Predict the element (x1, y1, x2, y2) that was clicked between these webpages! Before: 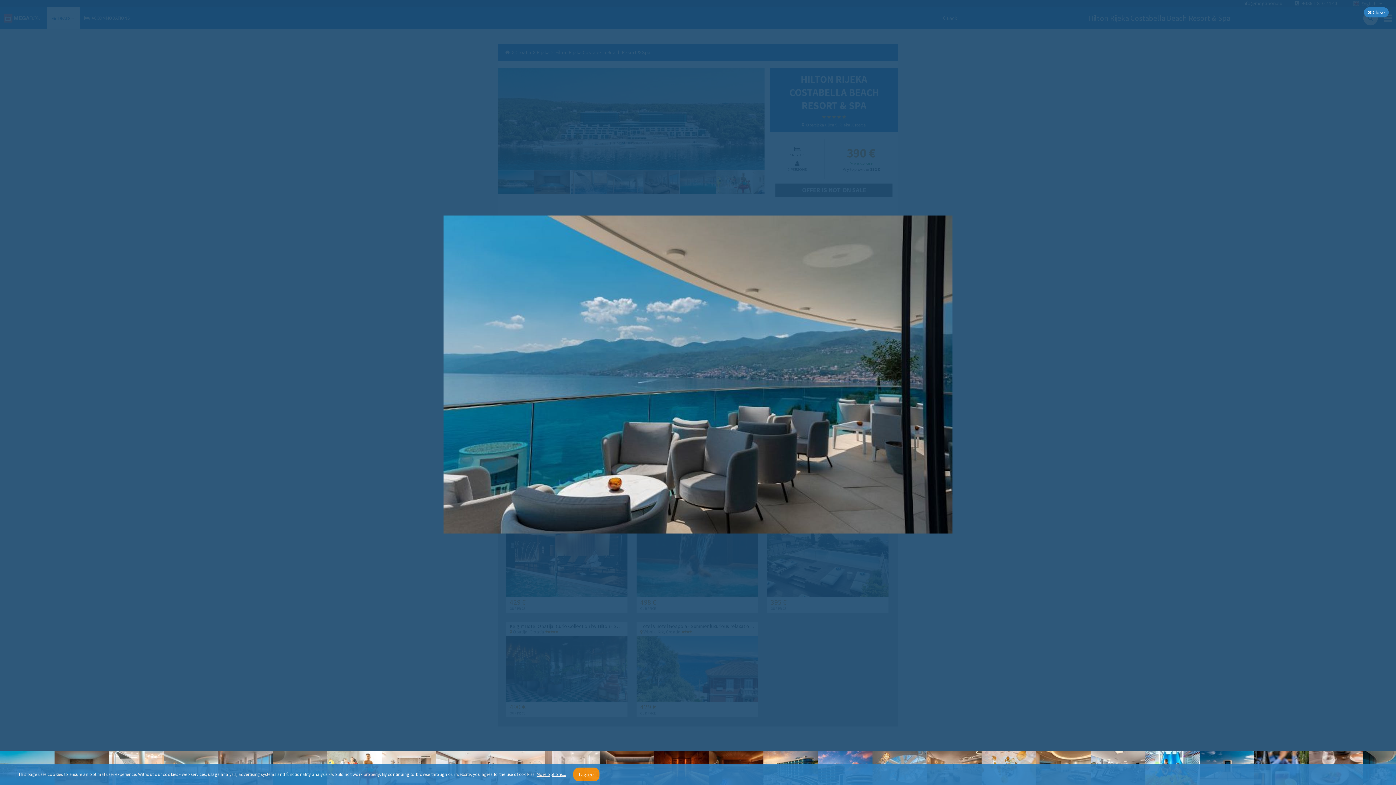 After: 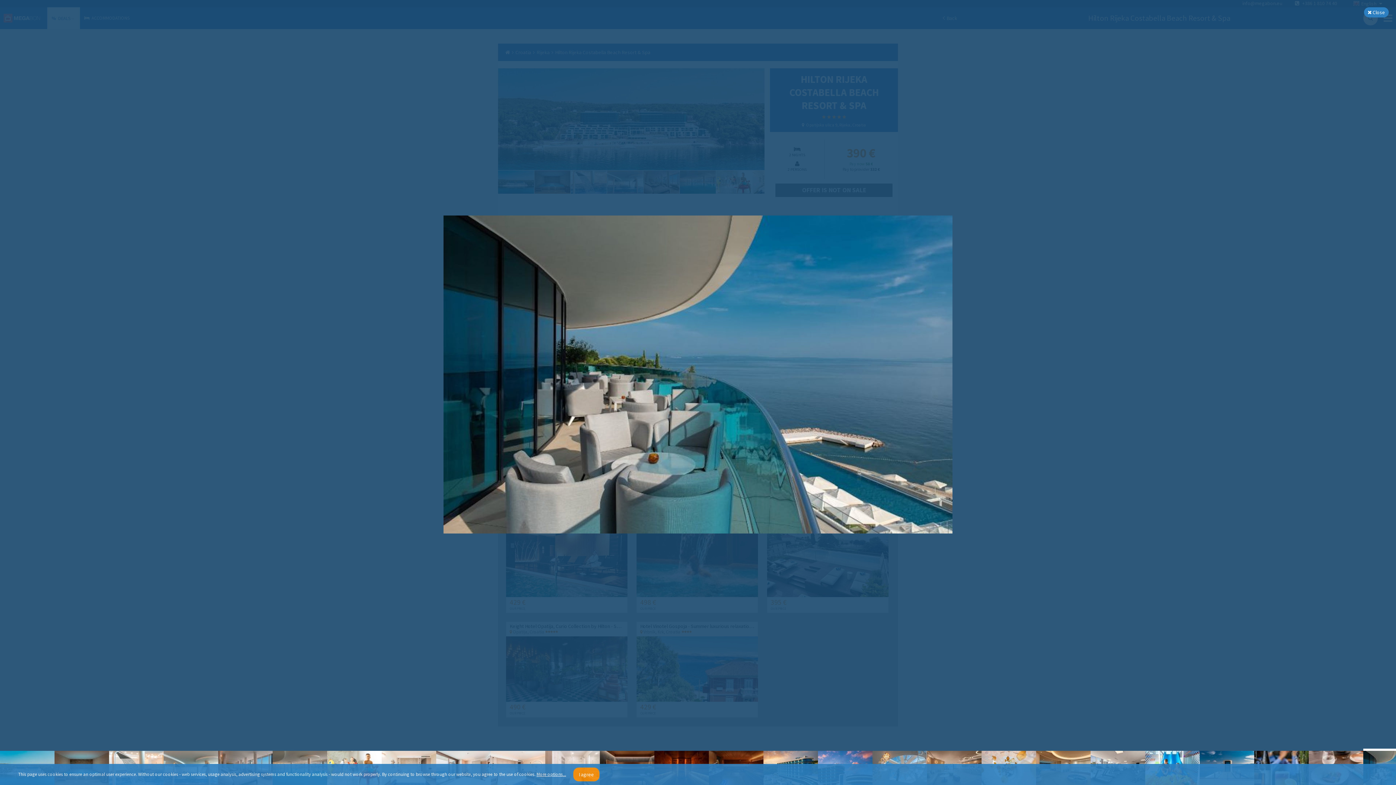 Action: bbox: (0, 14, 349, 734)